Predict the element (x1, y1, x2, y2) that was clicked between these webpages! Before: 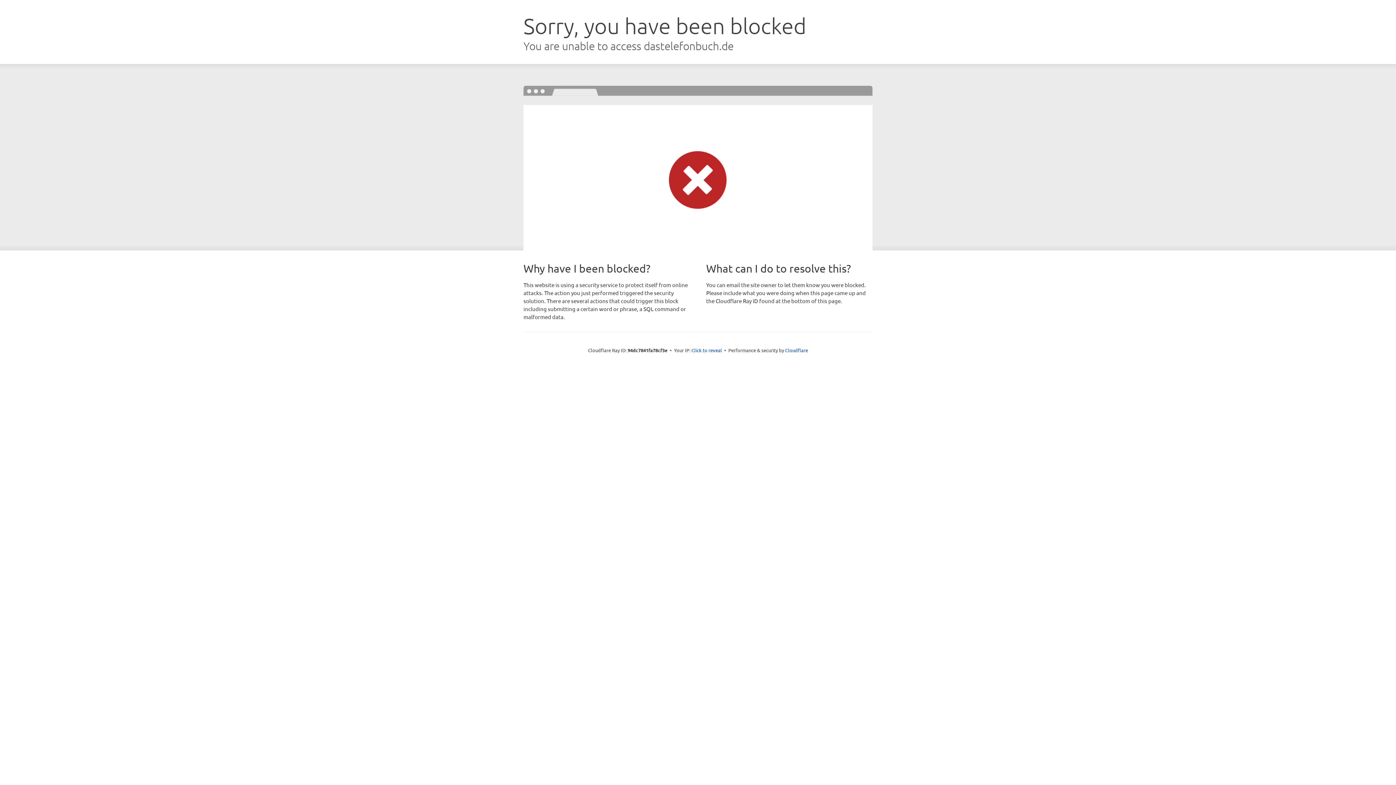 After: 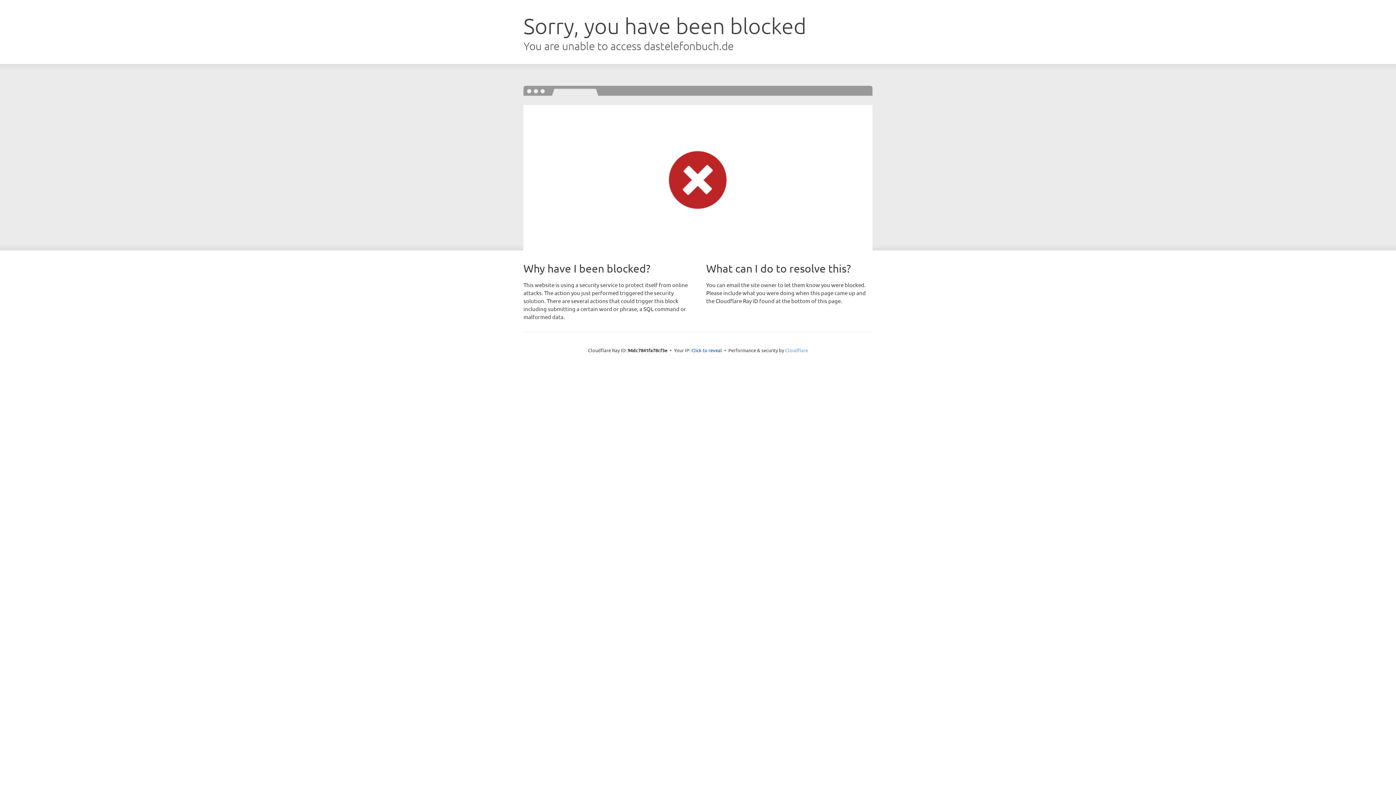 Action: bbox: (785, 347, 808, 353) label: Cloudflare